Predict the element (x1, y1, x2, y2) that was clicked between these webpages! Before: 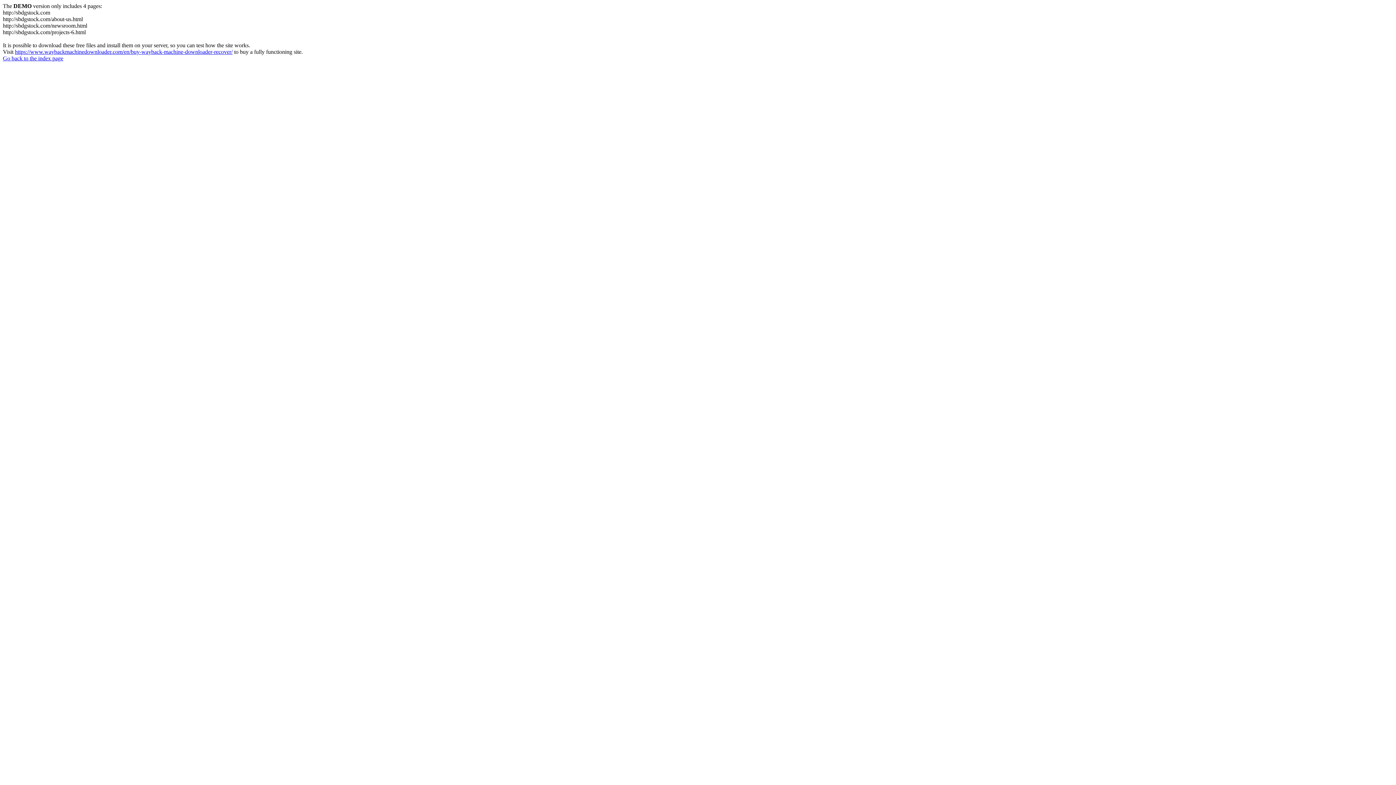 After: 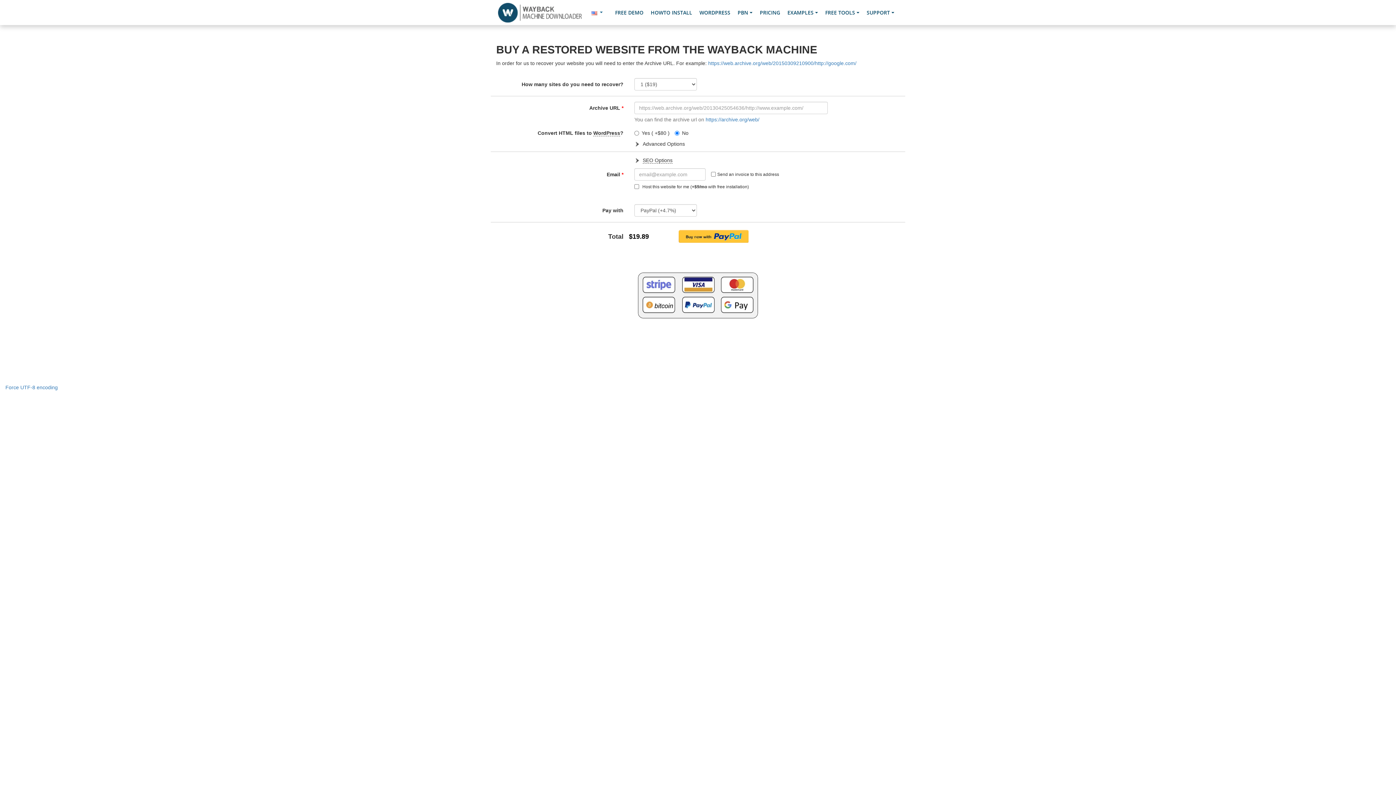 Action: bbox: (14, 48, 232, 54) label: https://www.waybackmachinedownloader.com/en/buy-wayback-machine-downloader-recover/